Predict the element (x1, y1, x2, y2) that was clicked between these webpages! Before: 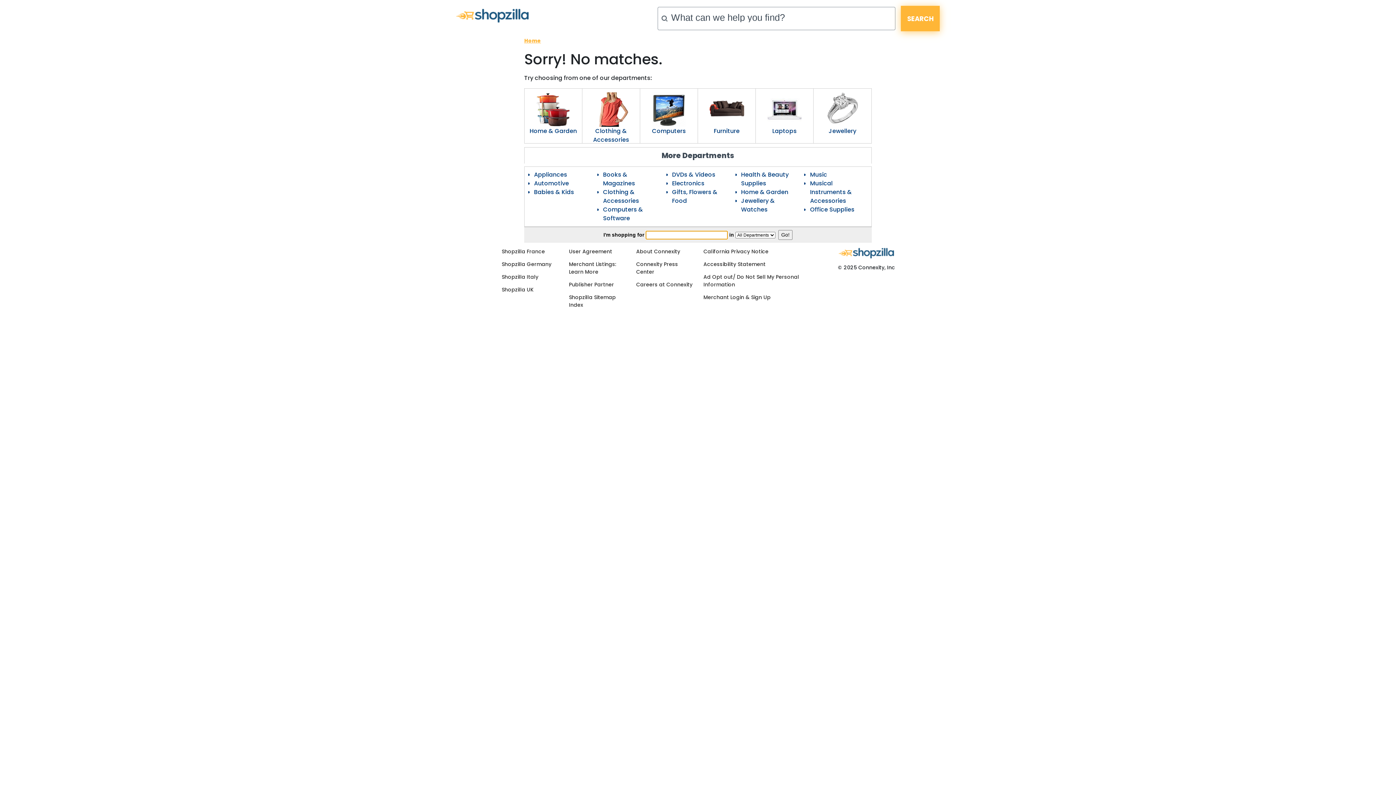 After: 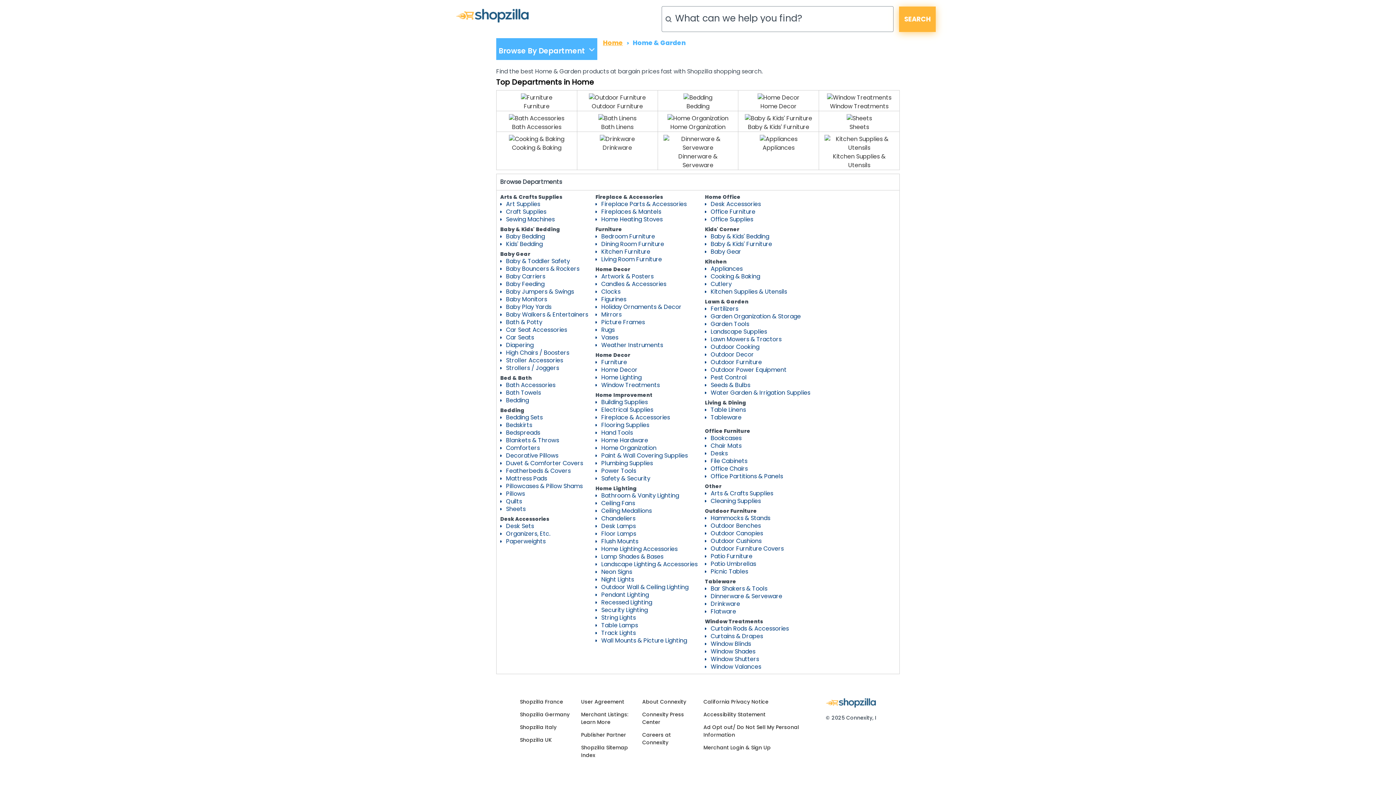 Action: label: Home & Garden bbox: (741, 188, 788, 196)